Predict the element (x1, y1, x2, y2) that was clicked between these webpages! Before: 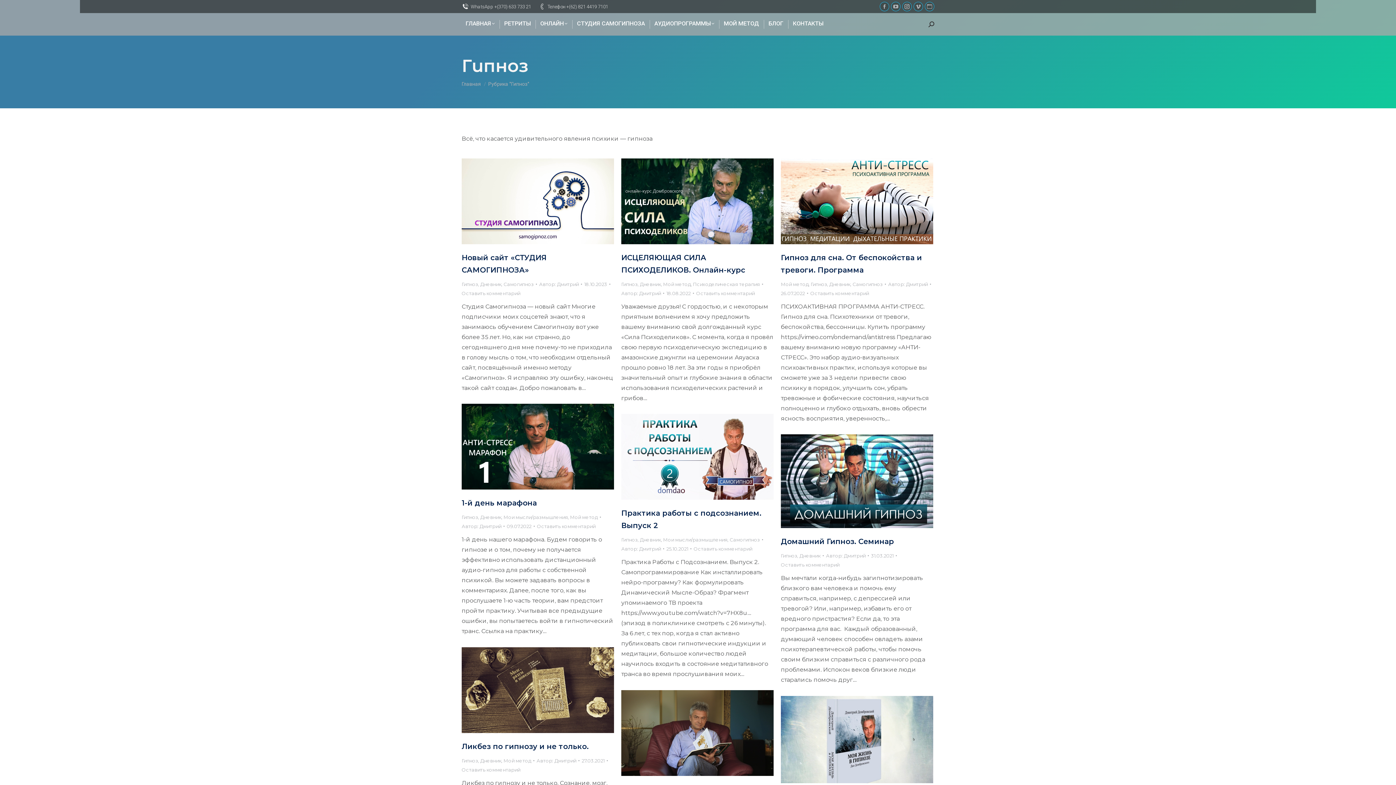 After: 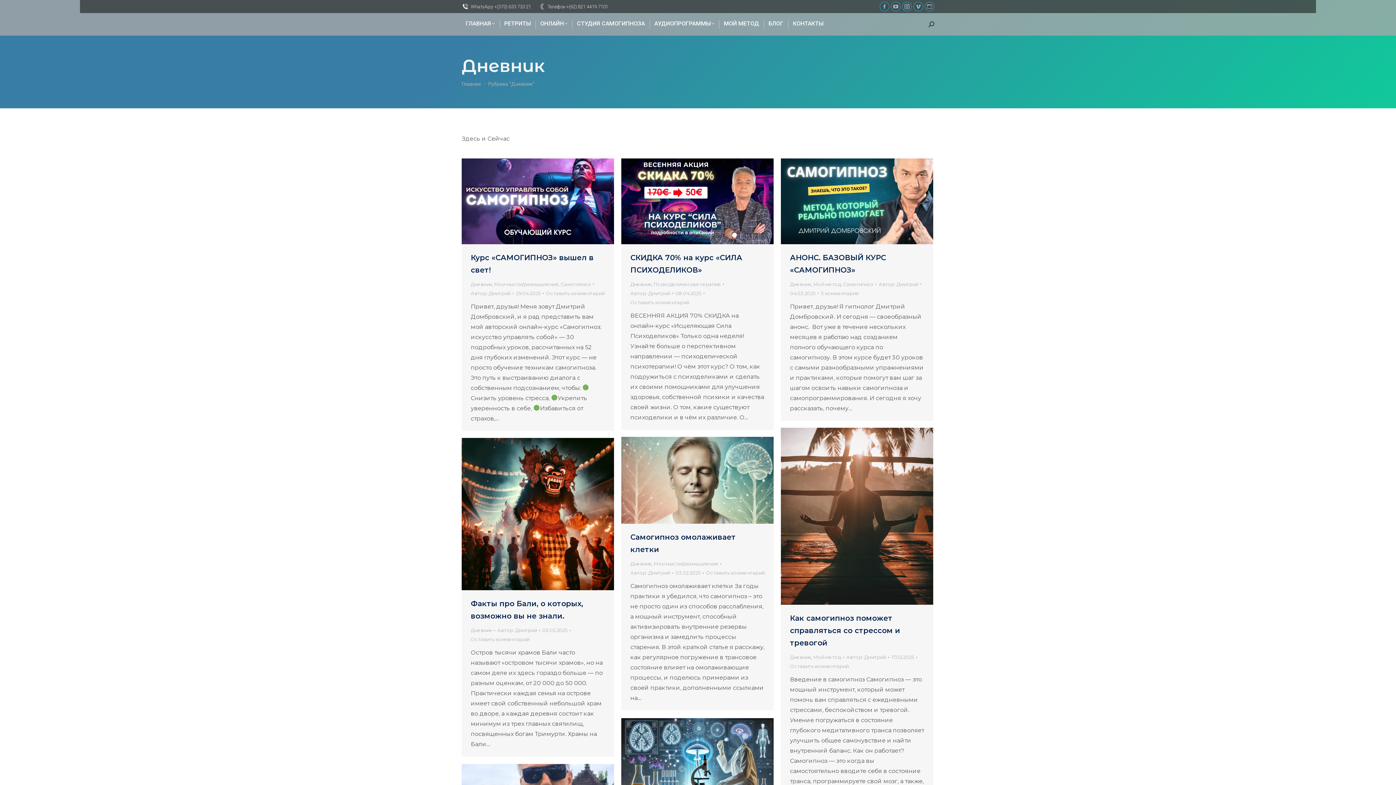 Action: label: Дневник bbox: (480, 758, 501, 763)